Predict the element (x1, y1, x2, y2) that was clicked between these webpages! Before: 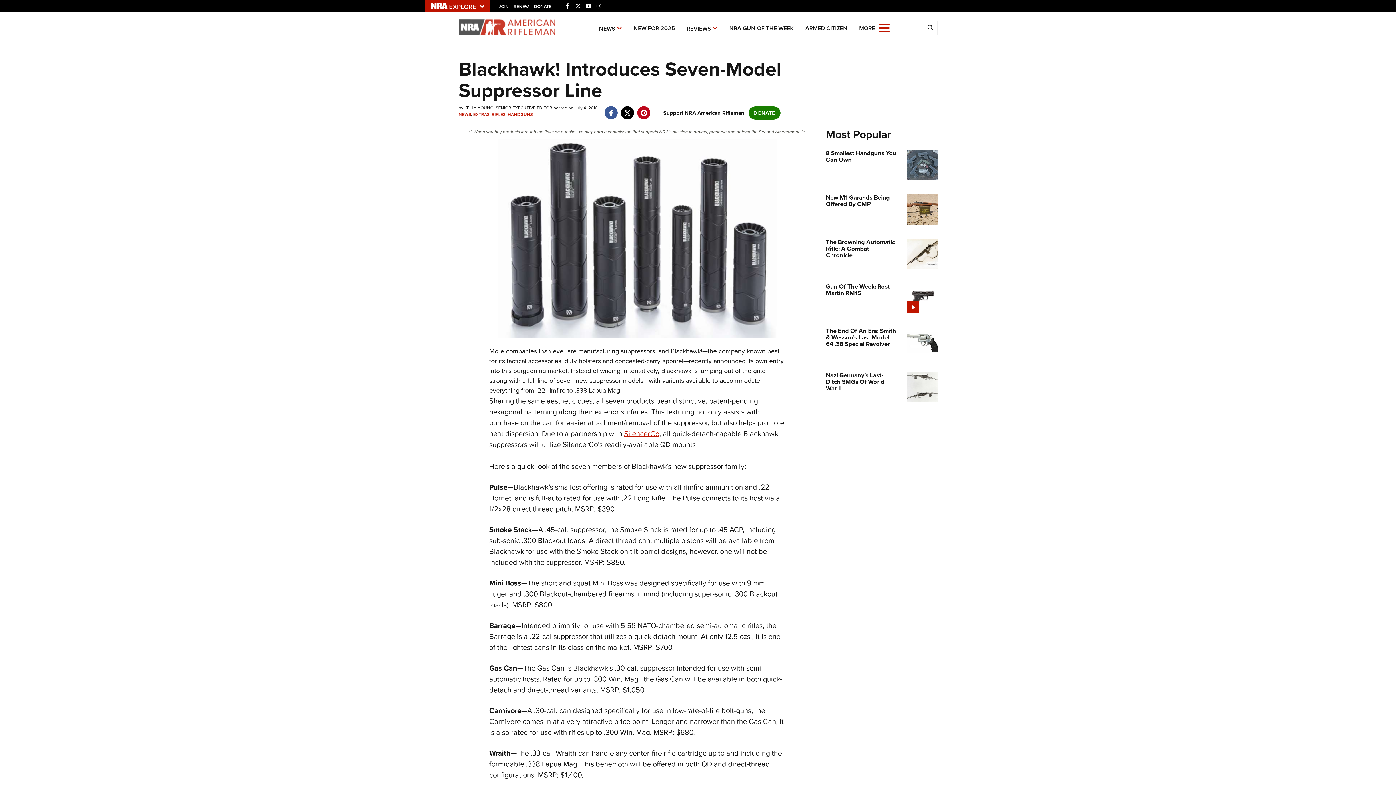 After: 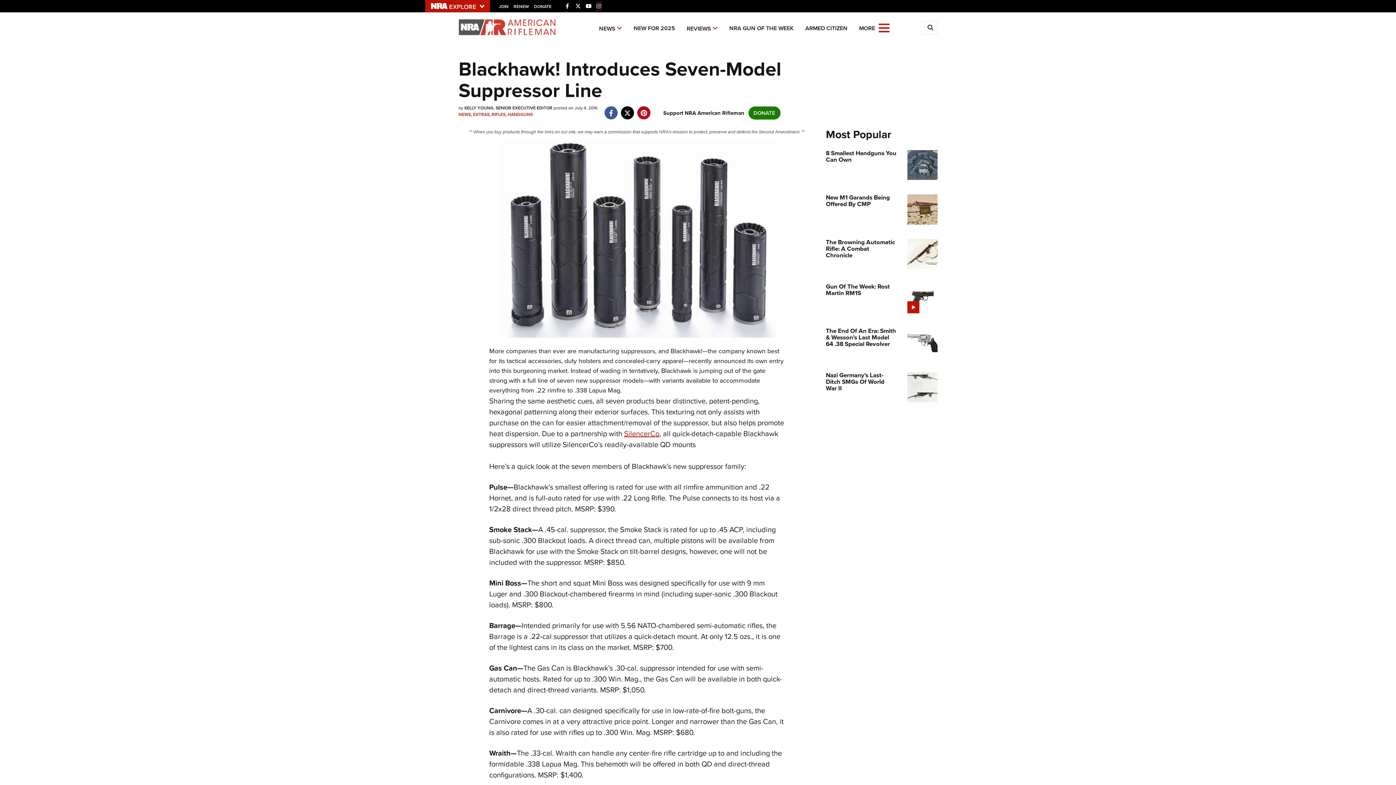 Action: bbox: (596, 2, 601, 10) label: Instagram